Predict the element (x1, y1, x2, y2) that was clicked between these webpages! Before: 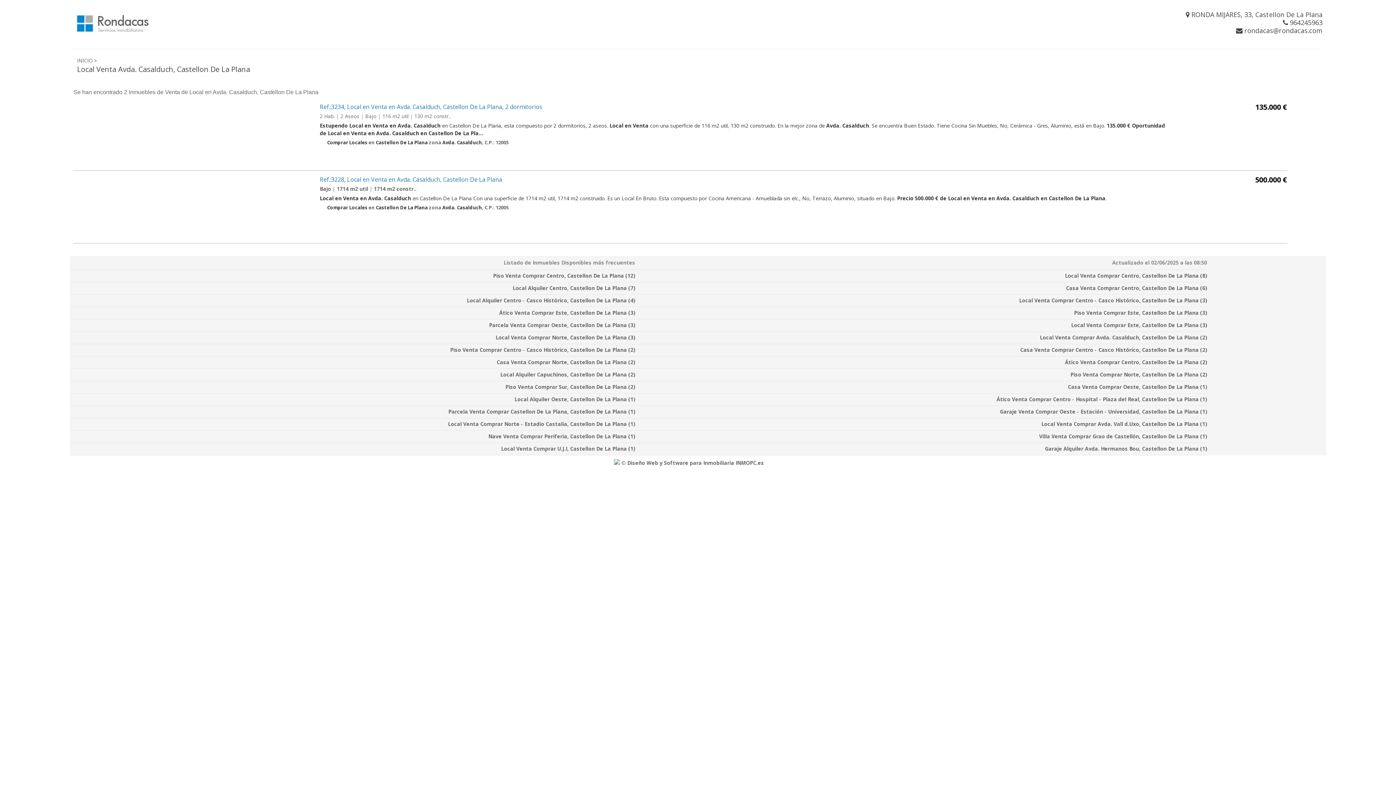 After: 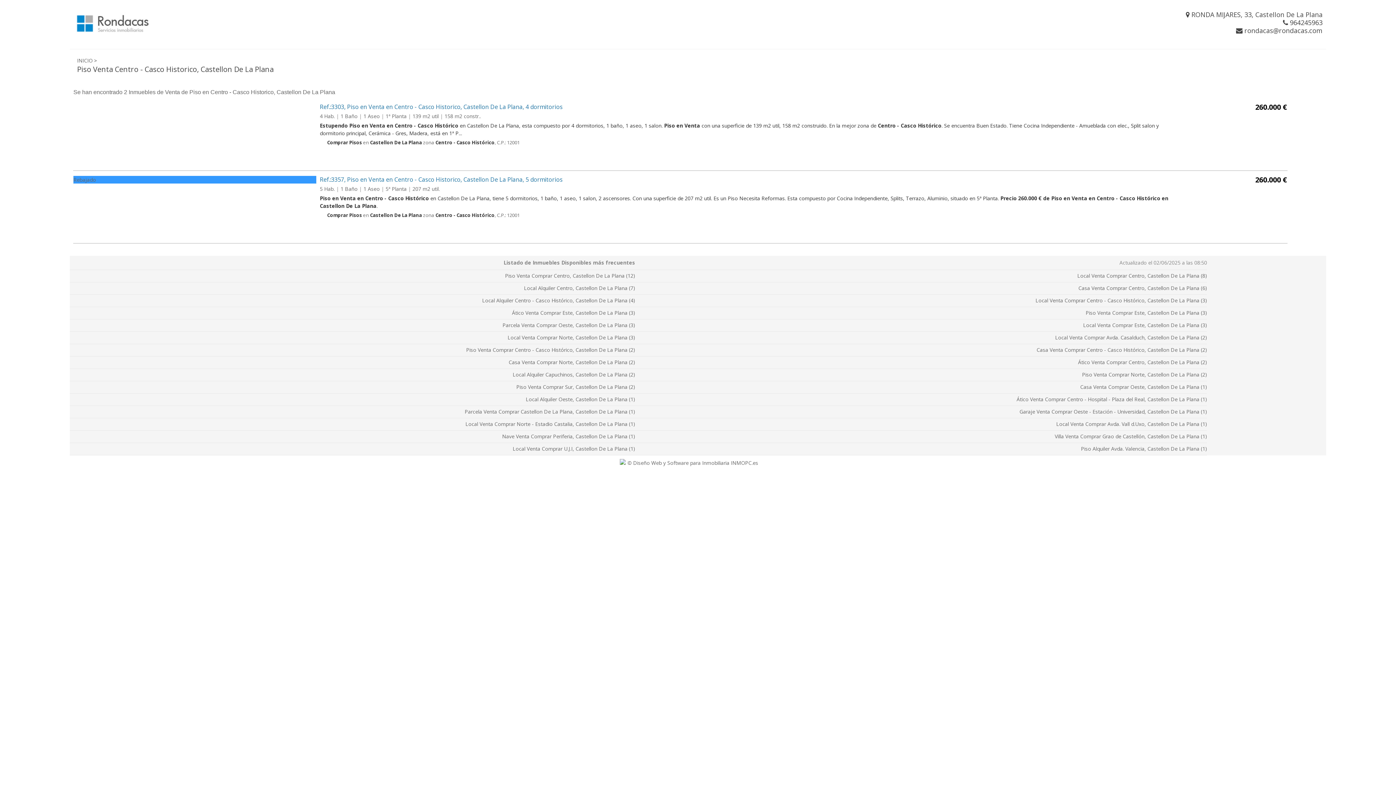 Action: bbox: (450, 346, 635, 353) label: Piso Venta Comprar Centro - Casco Histórico, Castellon De La Plana (2)